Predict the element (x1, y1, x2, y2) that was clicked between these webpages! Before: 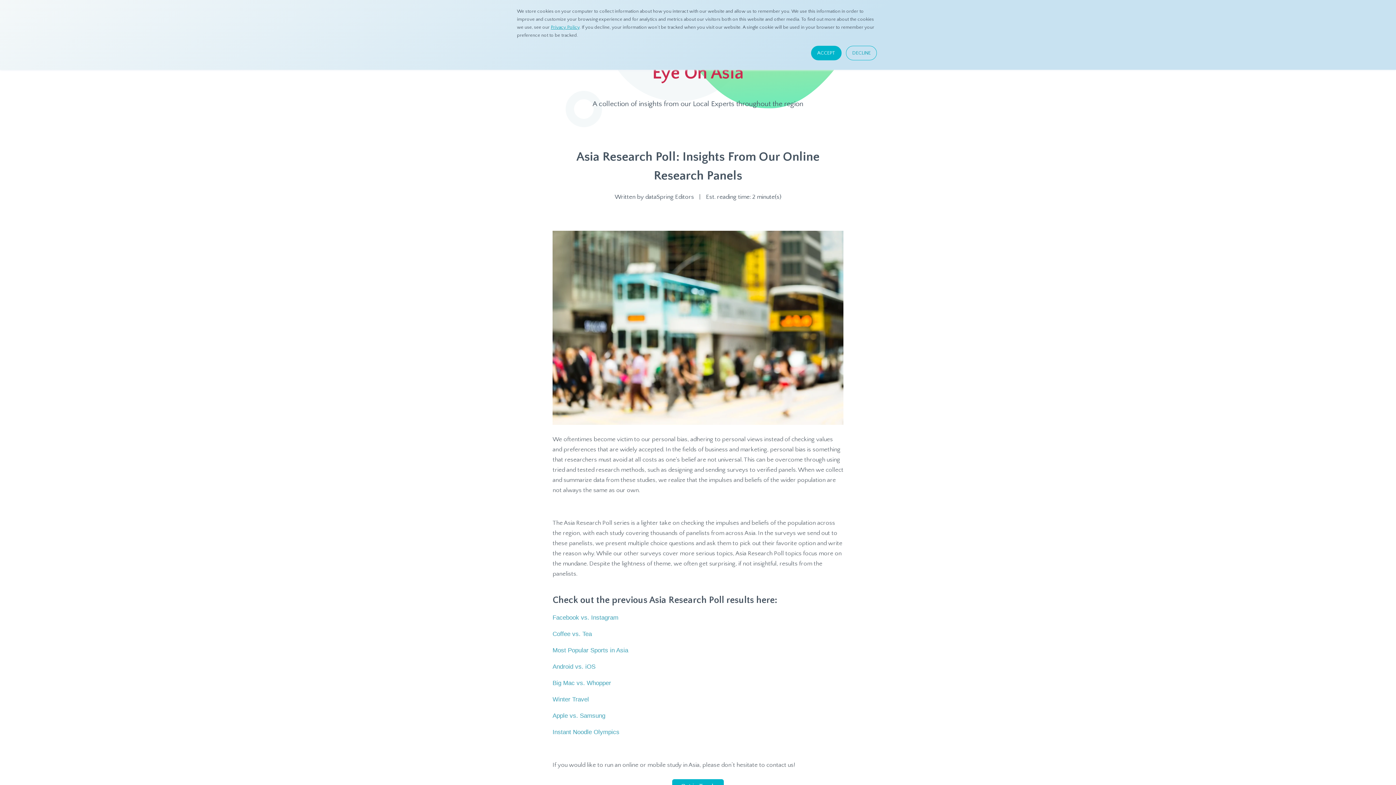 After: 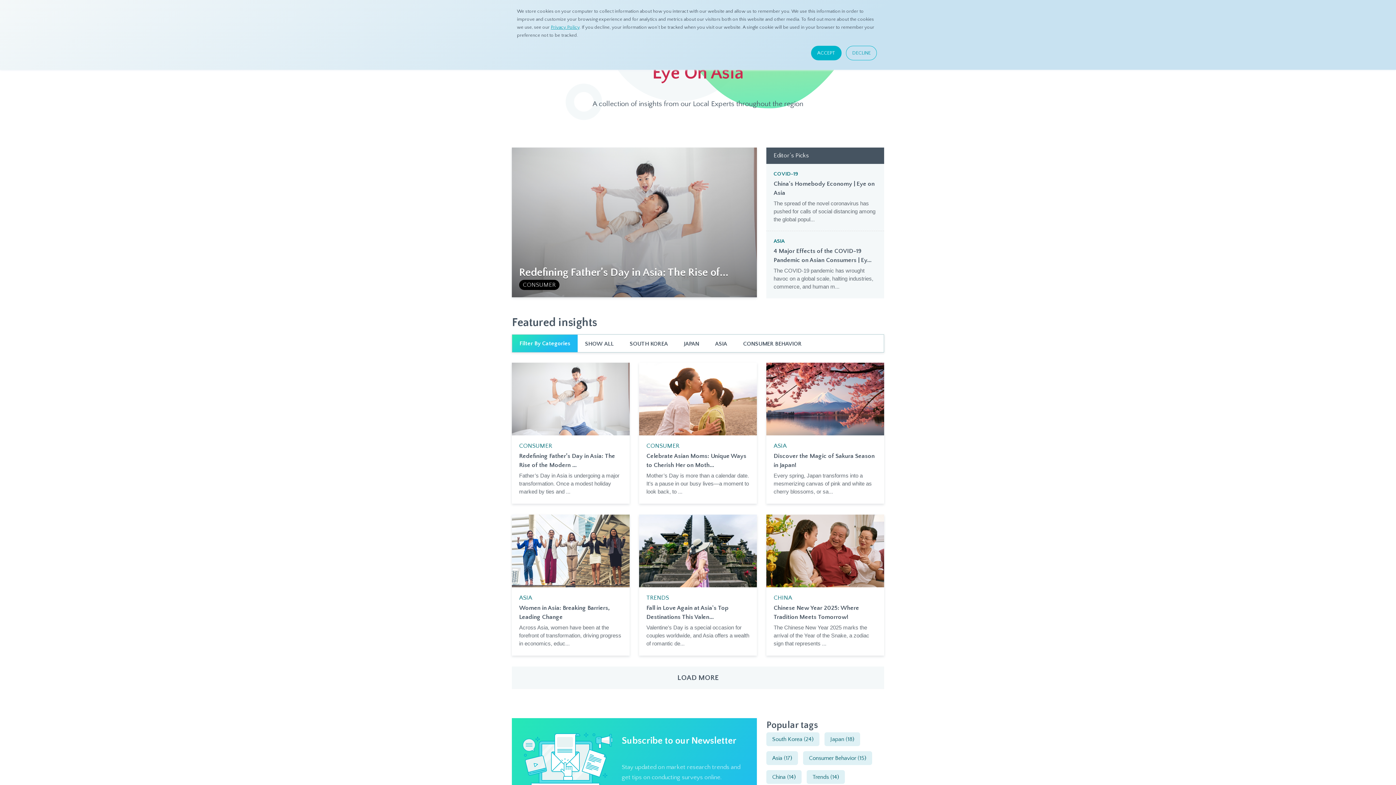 Action: label: dataSpring Editors bbox: (645, 193, 694, 200)